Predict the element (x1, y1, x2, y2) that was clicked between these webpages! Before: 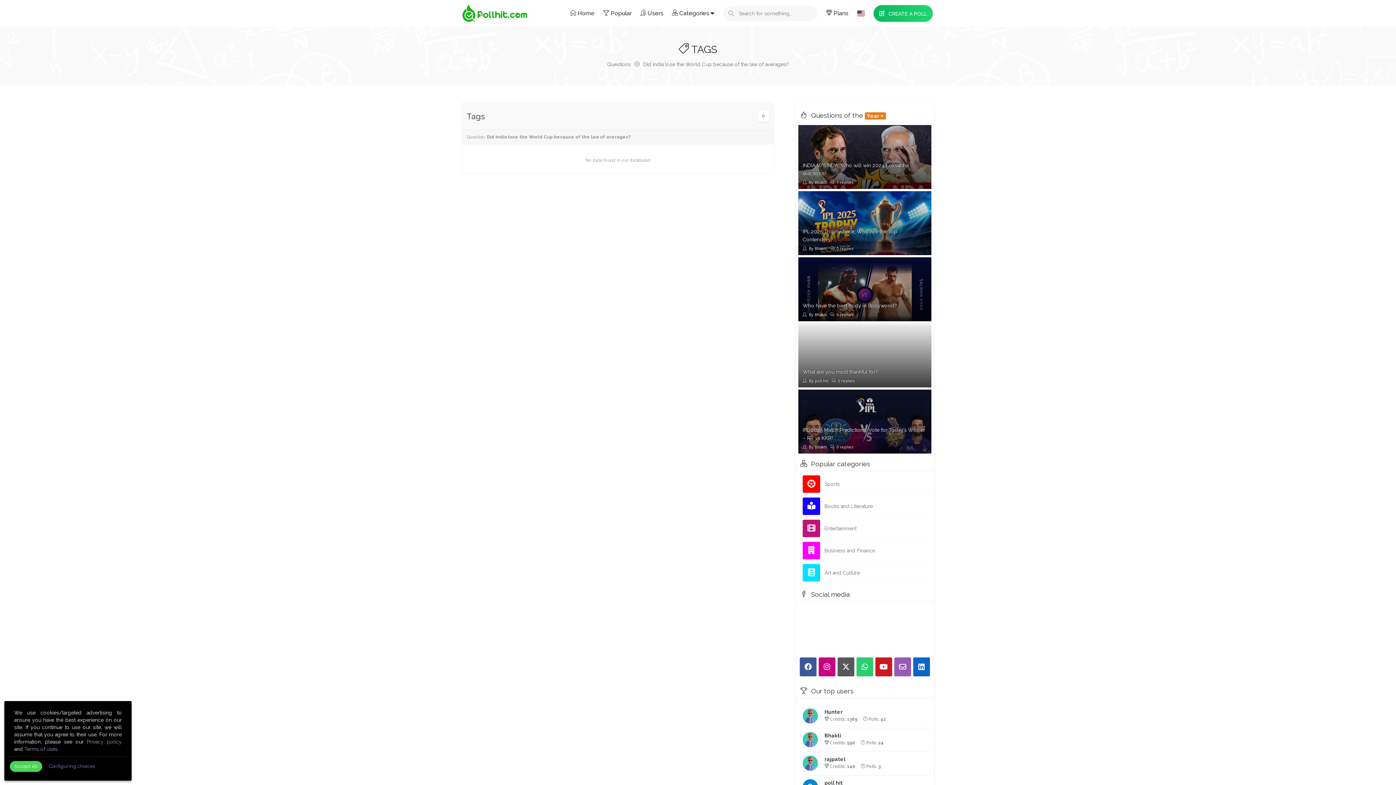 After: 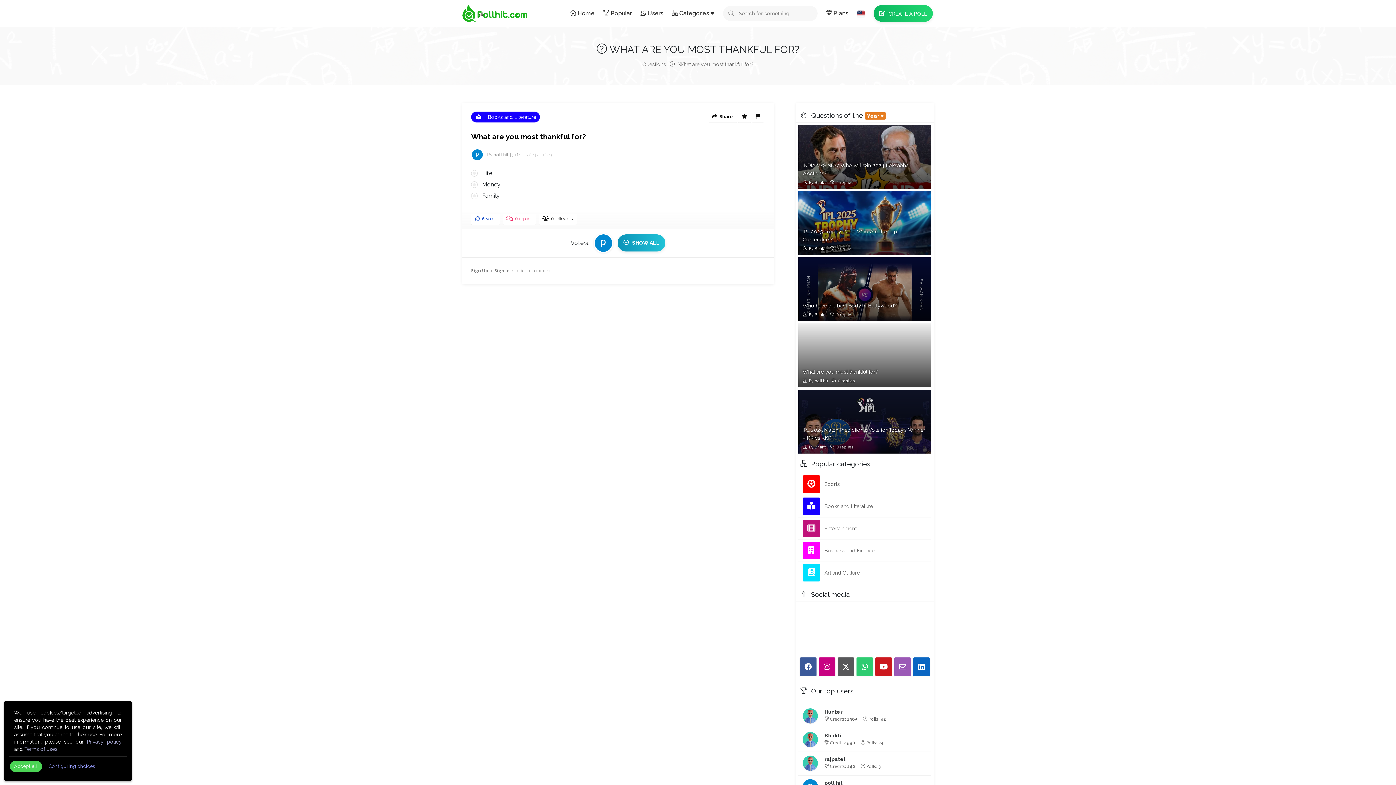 Action: label: What are you most thankful for? bbox: (802, 369, 878, 374)